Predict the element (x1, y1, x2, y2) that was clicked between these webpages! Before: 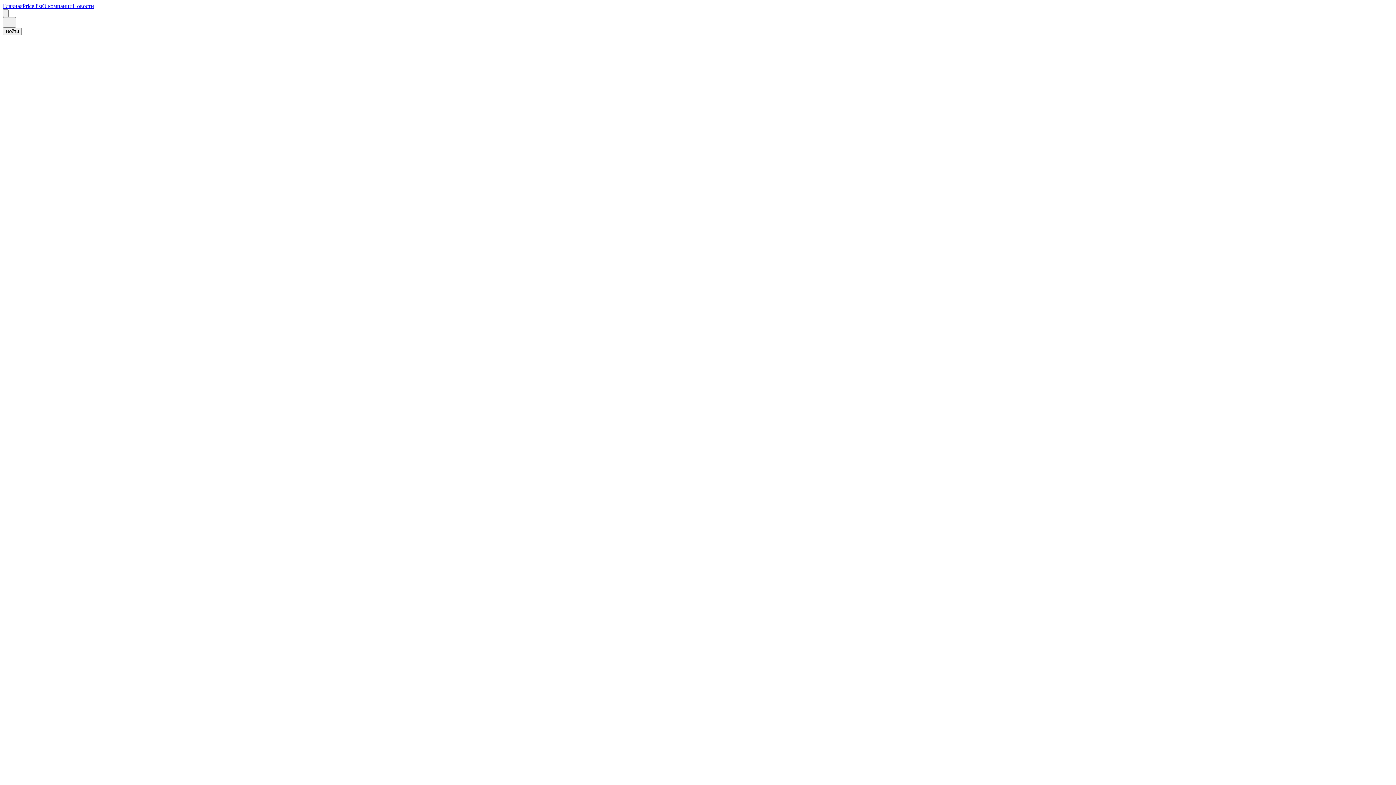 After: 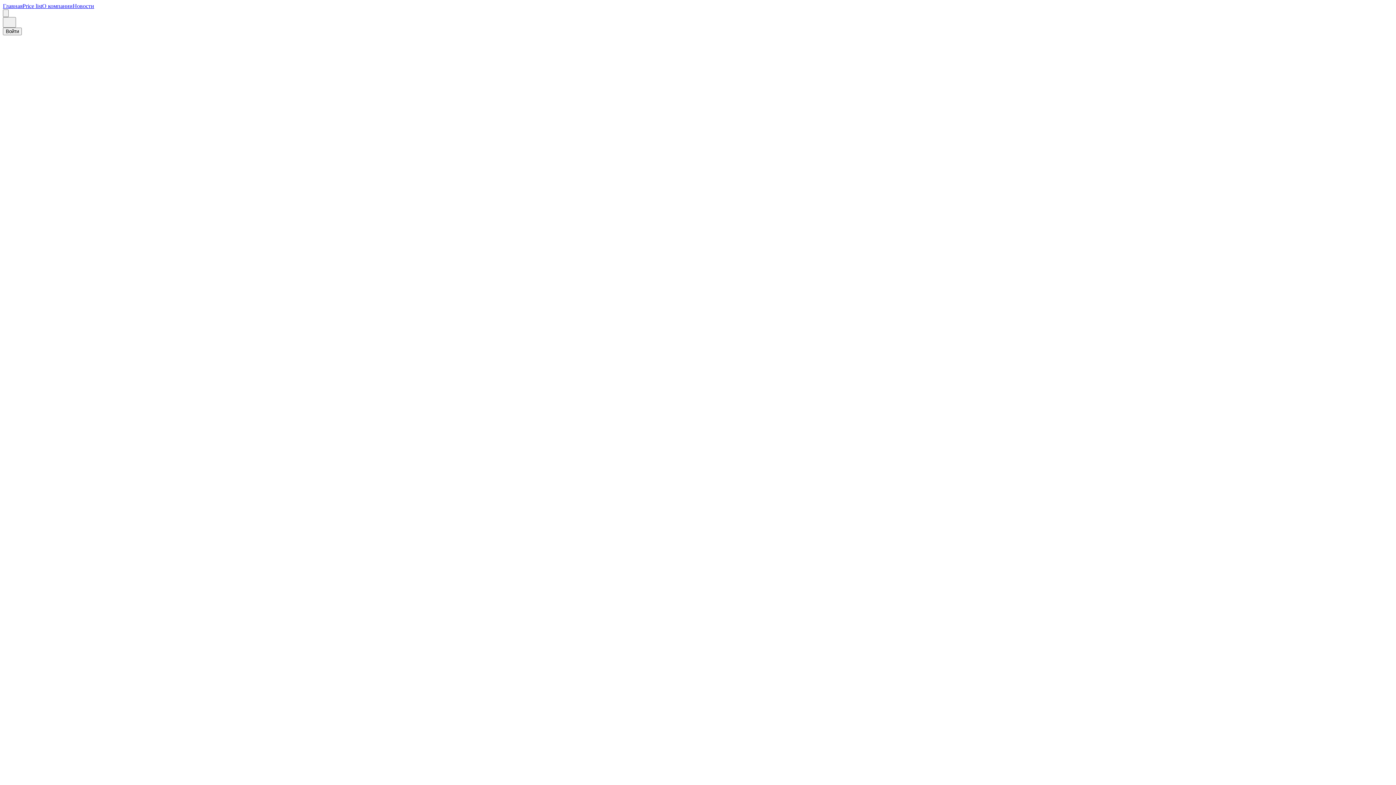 Action: label: Price list bbox: (22, 2, 42, 9)